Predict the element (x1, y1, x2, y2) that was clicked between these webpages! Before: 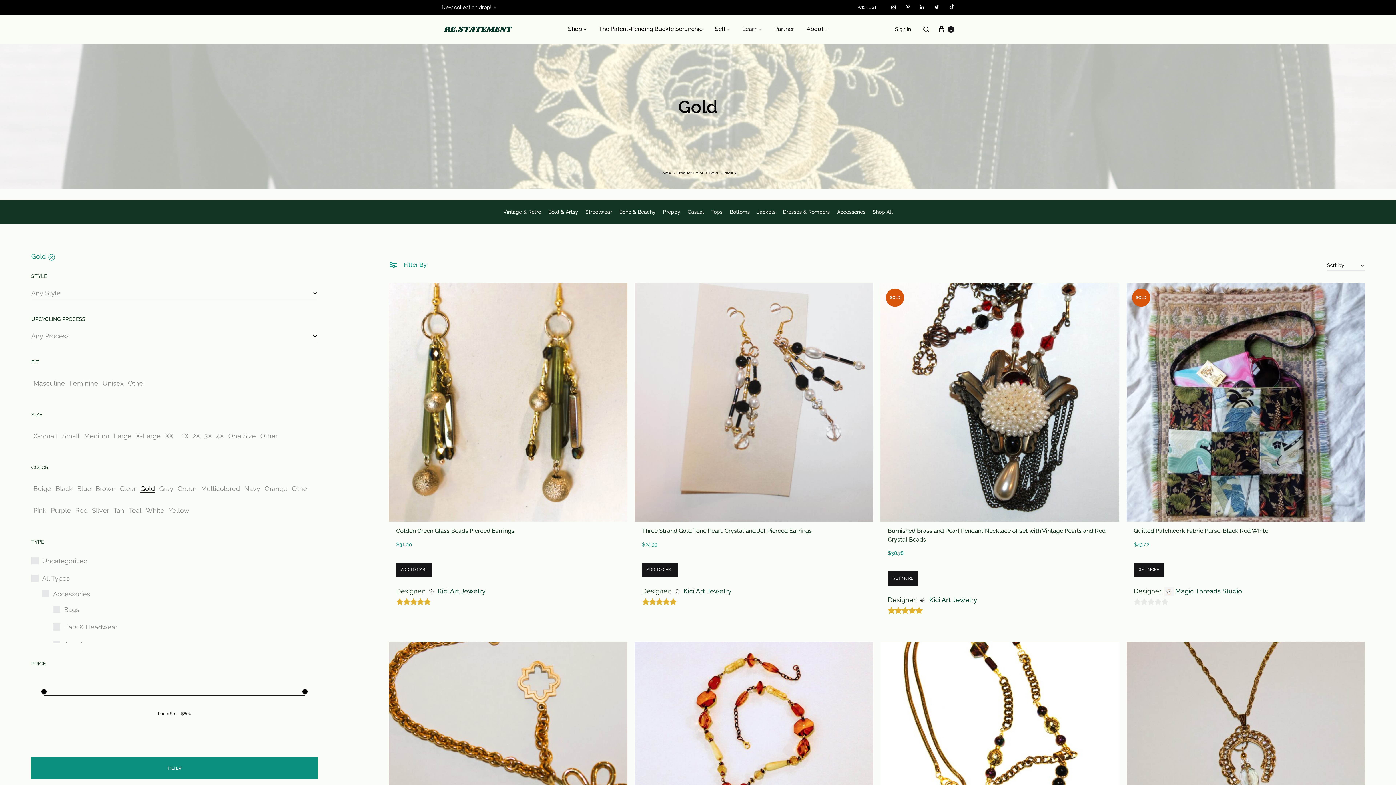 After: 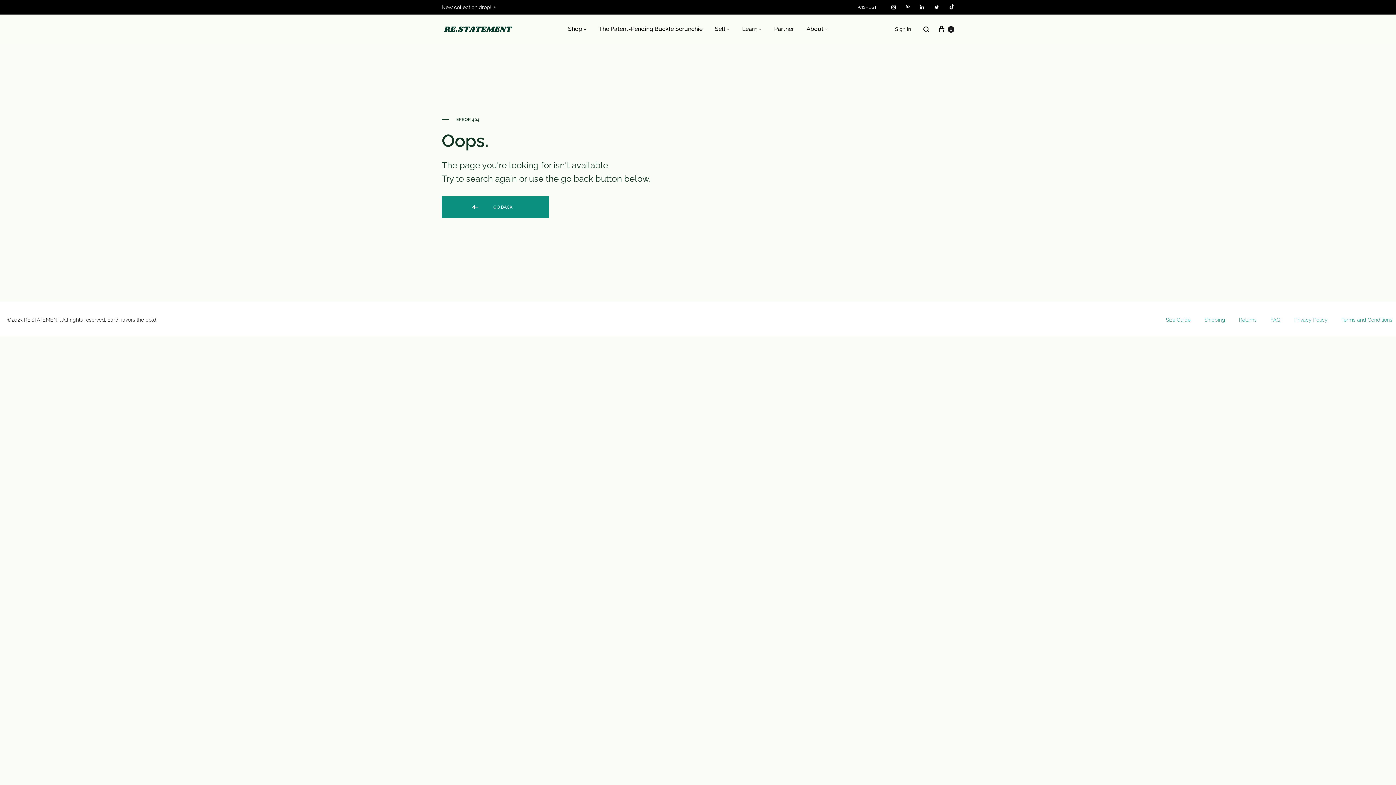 Action: bbox: (880, 642, 1119, 880)